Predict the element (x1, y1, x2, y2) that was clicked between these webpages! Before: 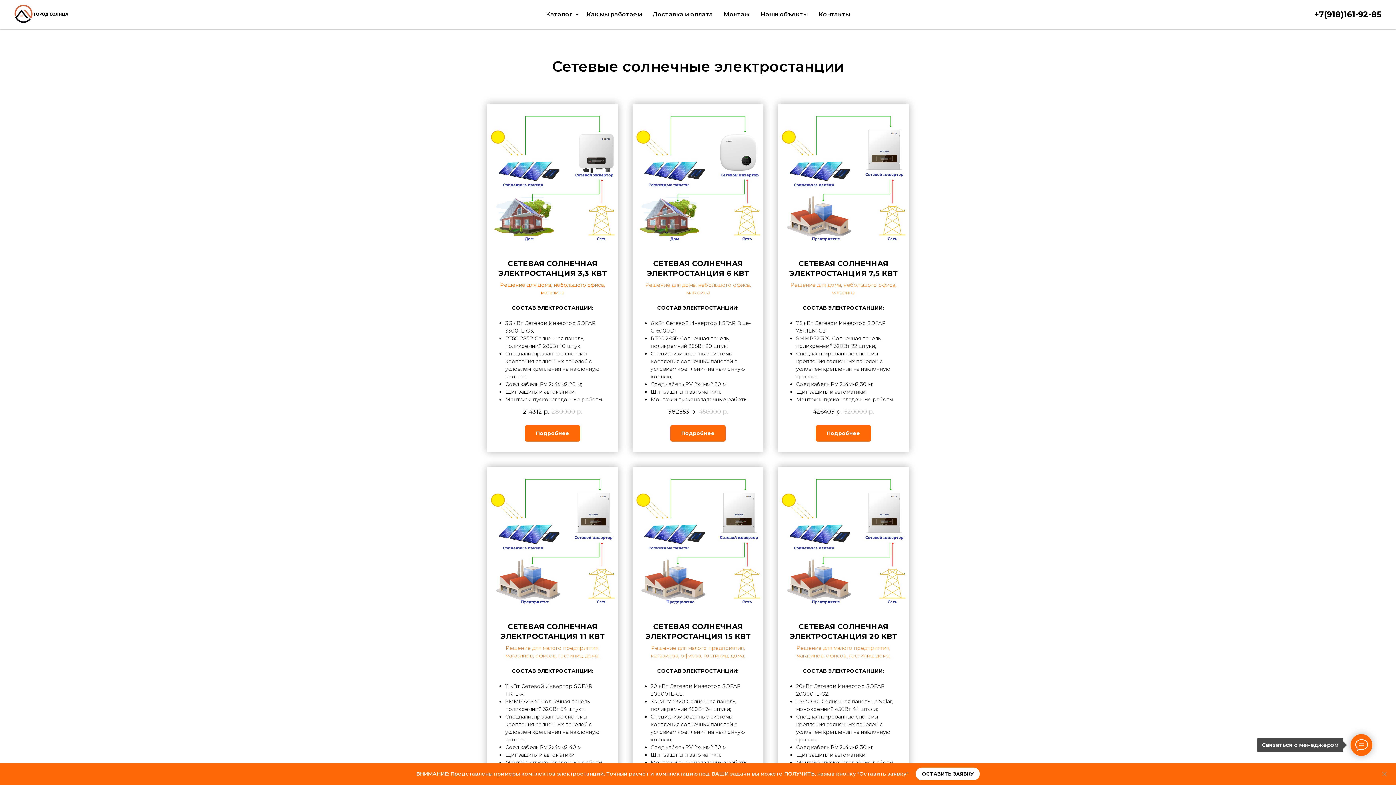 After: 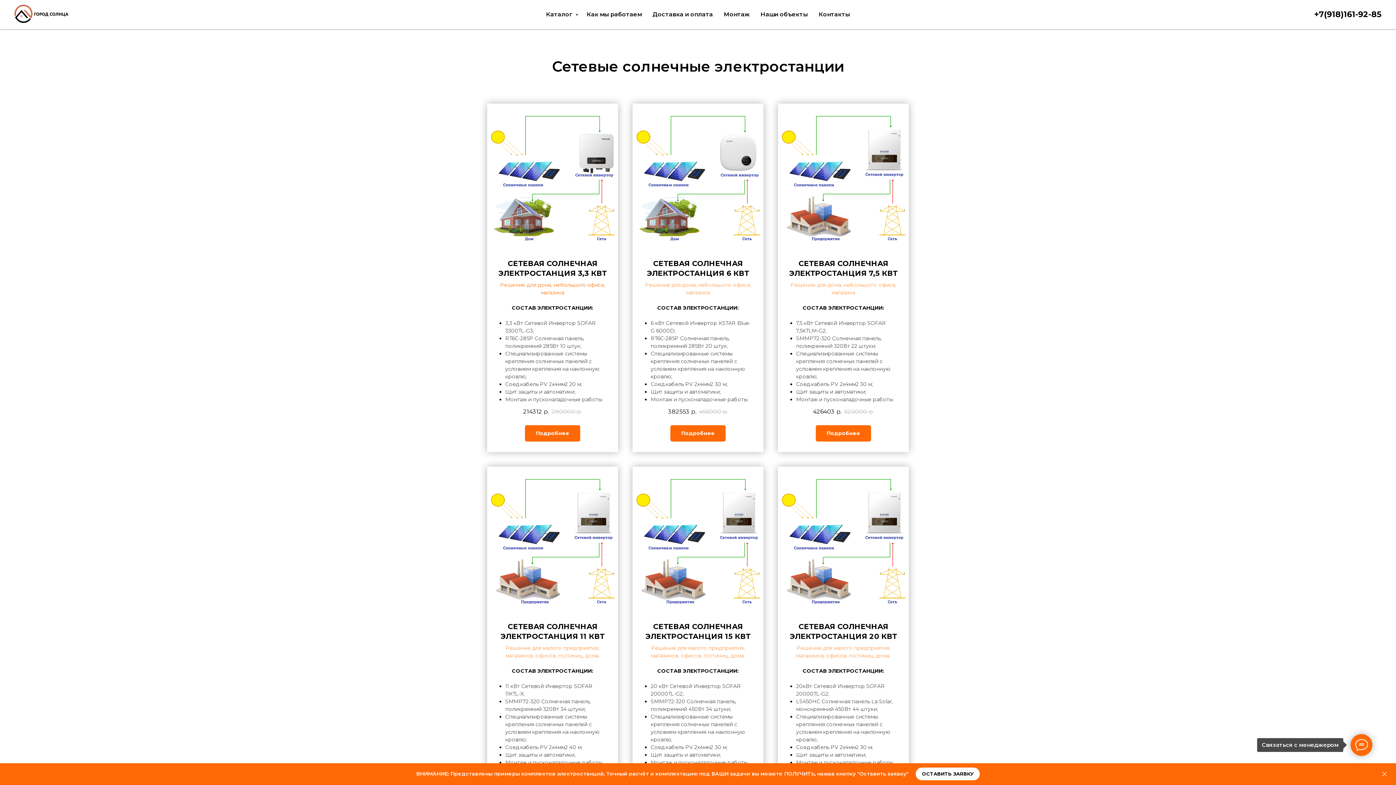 Action: bbox: (1314, 9, 1381, 19) label: +7(918)161-92-85